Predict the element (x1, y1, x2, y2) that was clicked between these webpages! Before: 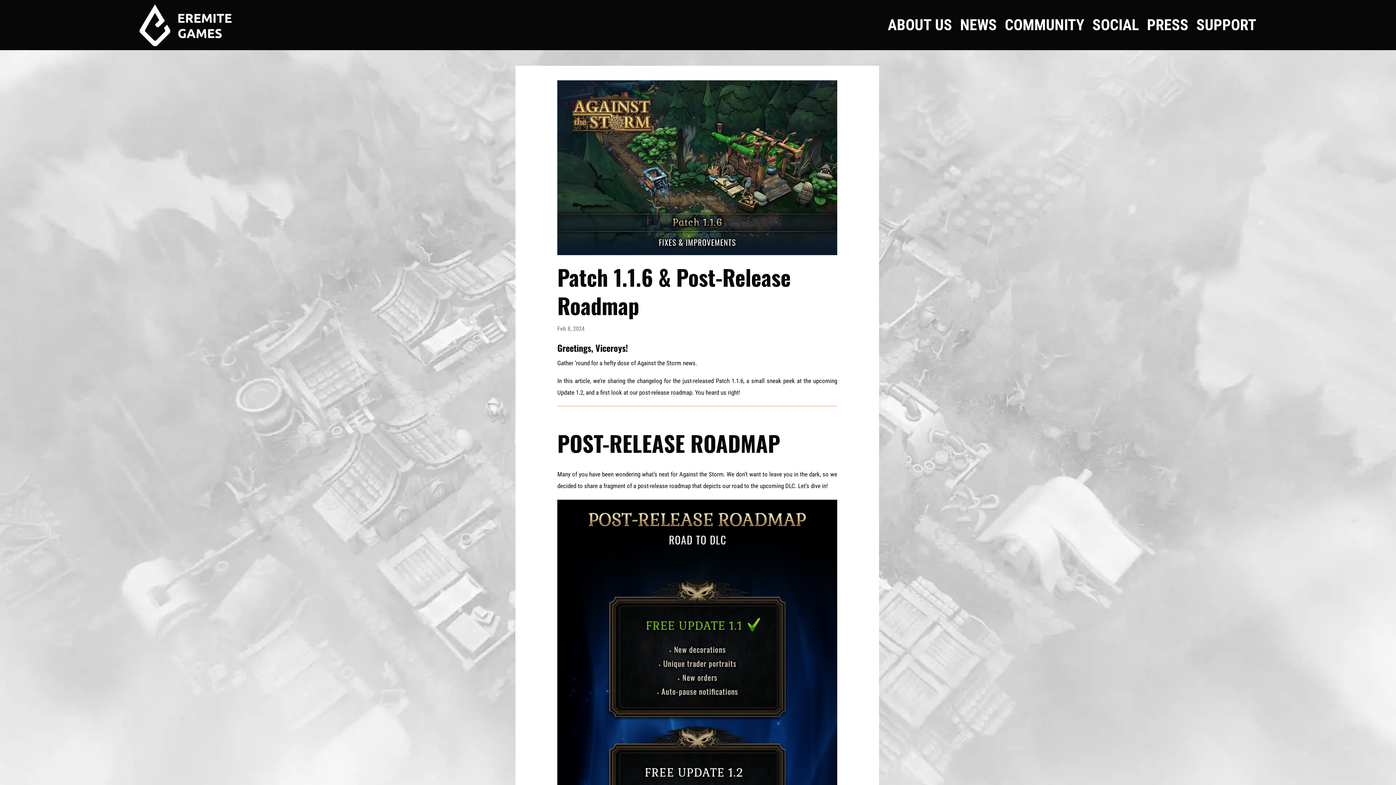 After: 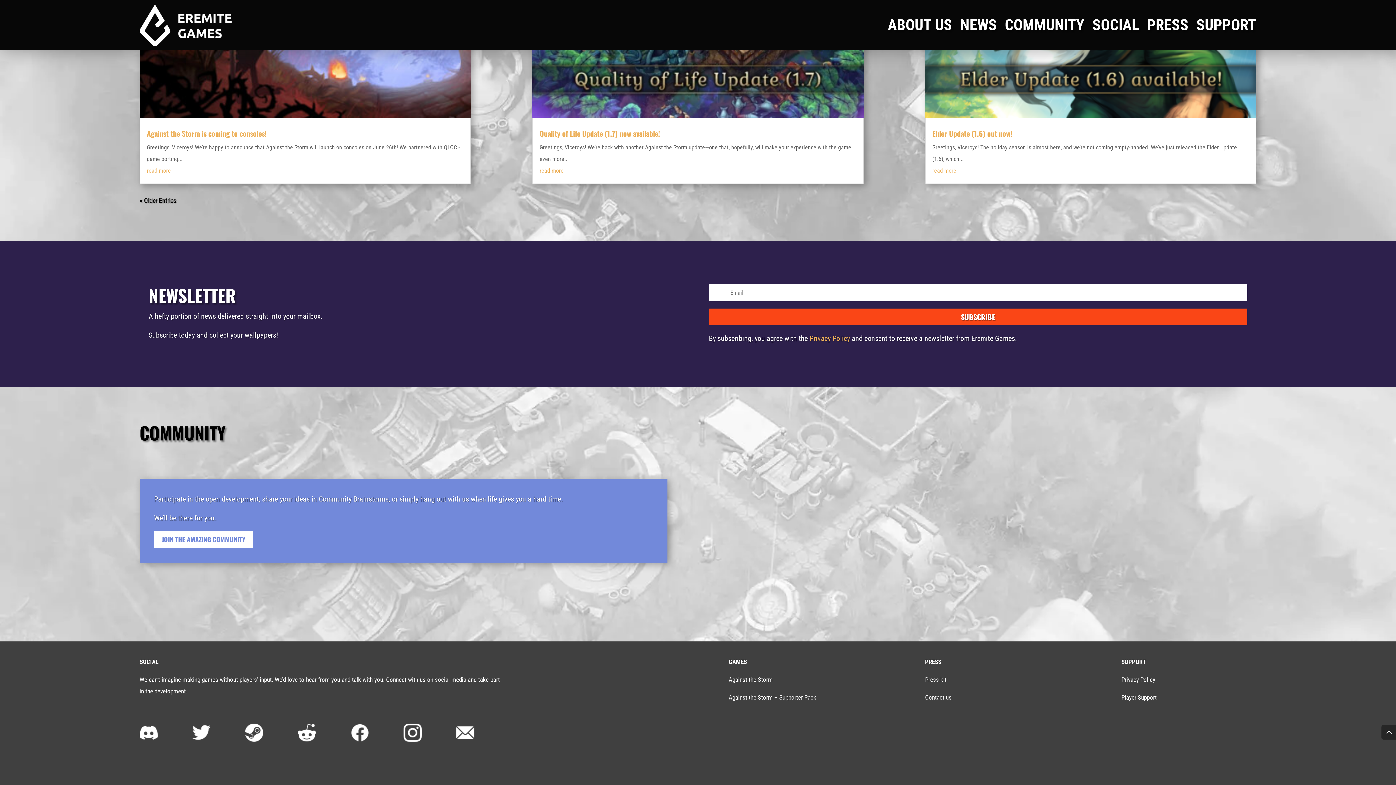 Action: bbox: (1005, 4, 1084, 46) label: COMMUNITY